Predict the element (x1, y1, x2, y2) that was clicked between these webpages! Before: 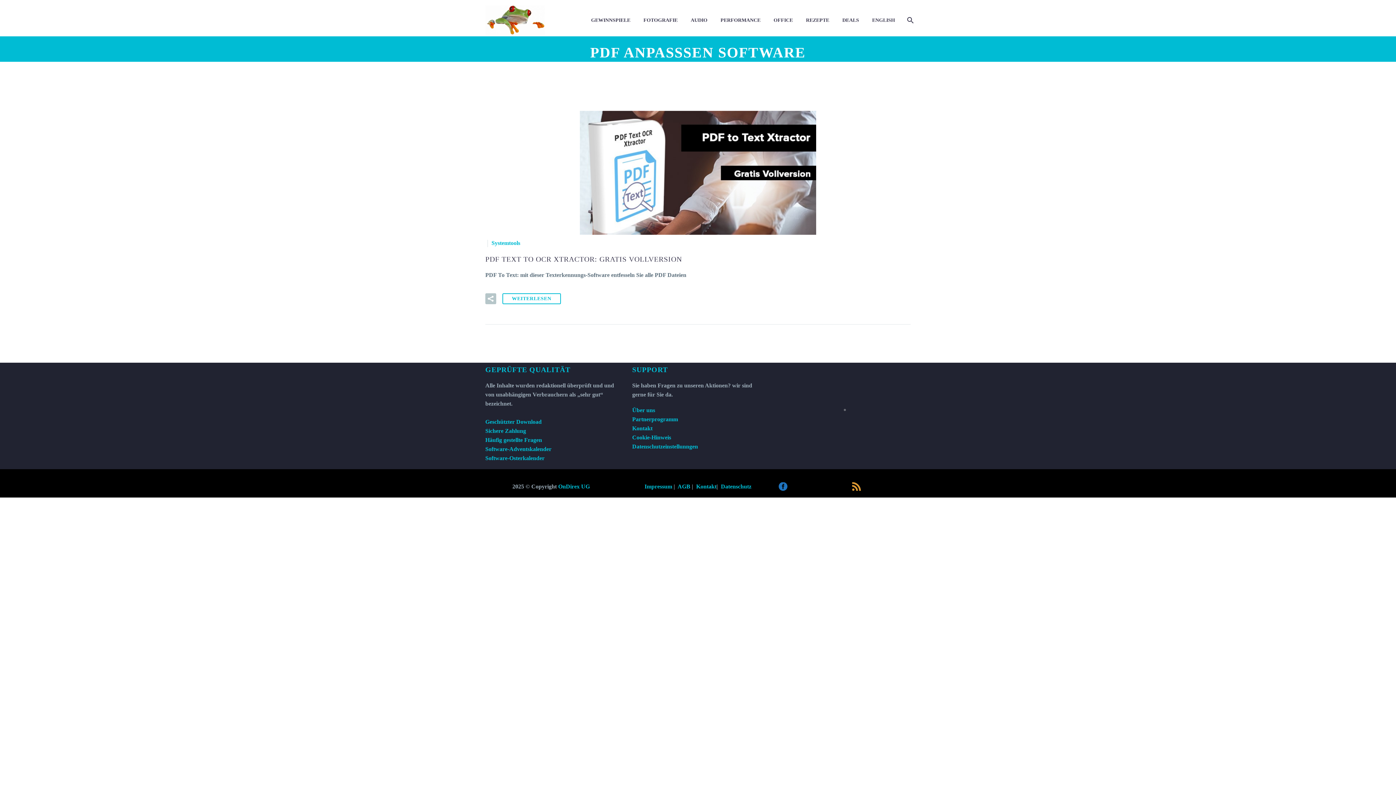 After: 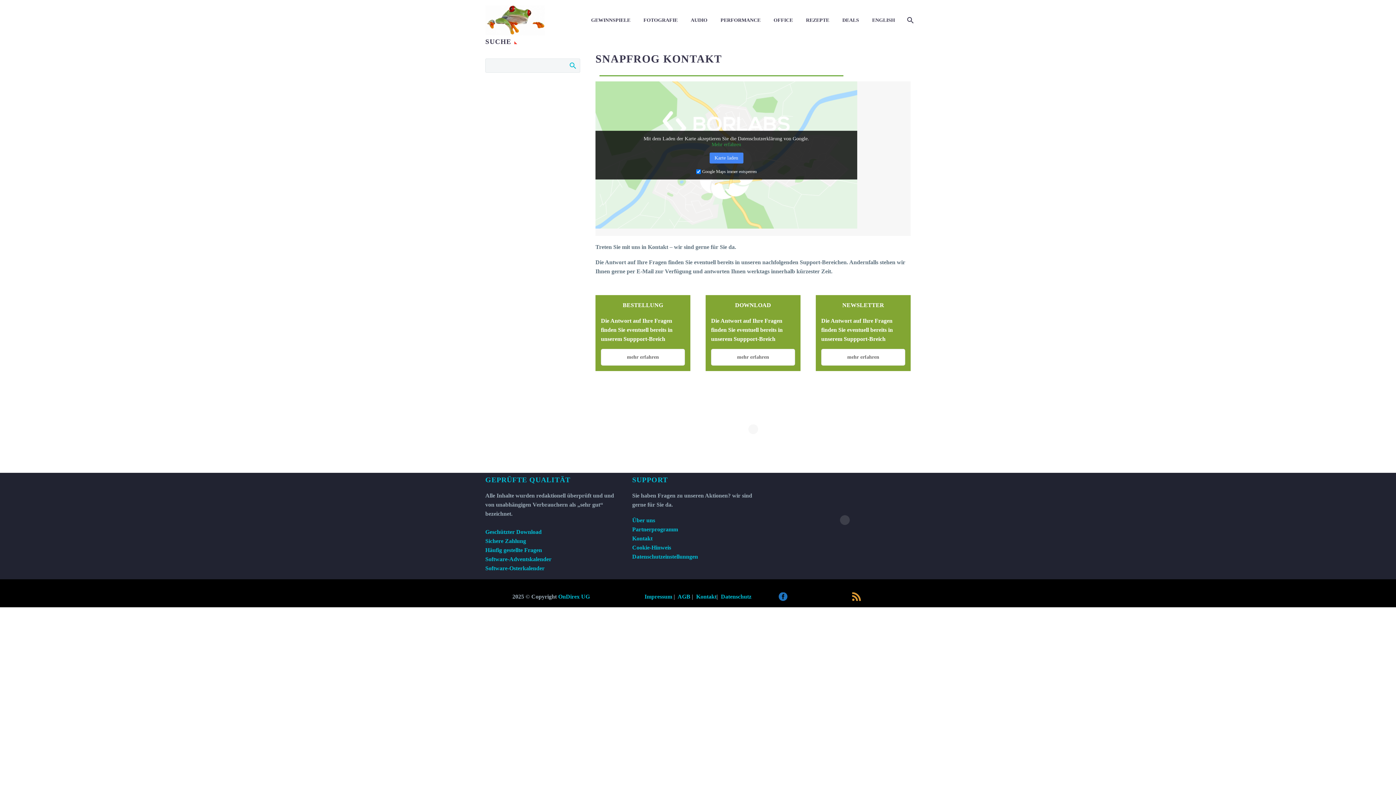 Action: bbox: (696, 483, 716, 489) label: Kontakt